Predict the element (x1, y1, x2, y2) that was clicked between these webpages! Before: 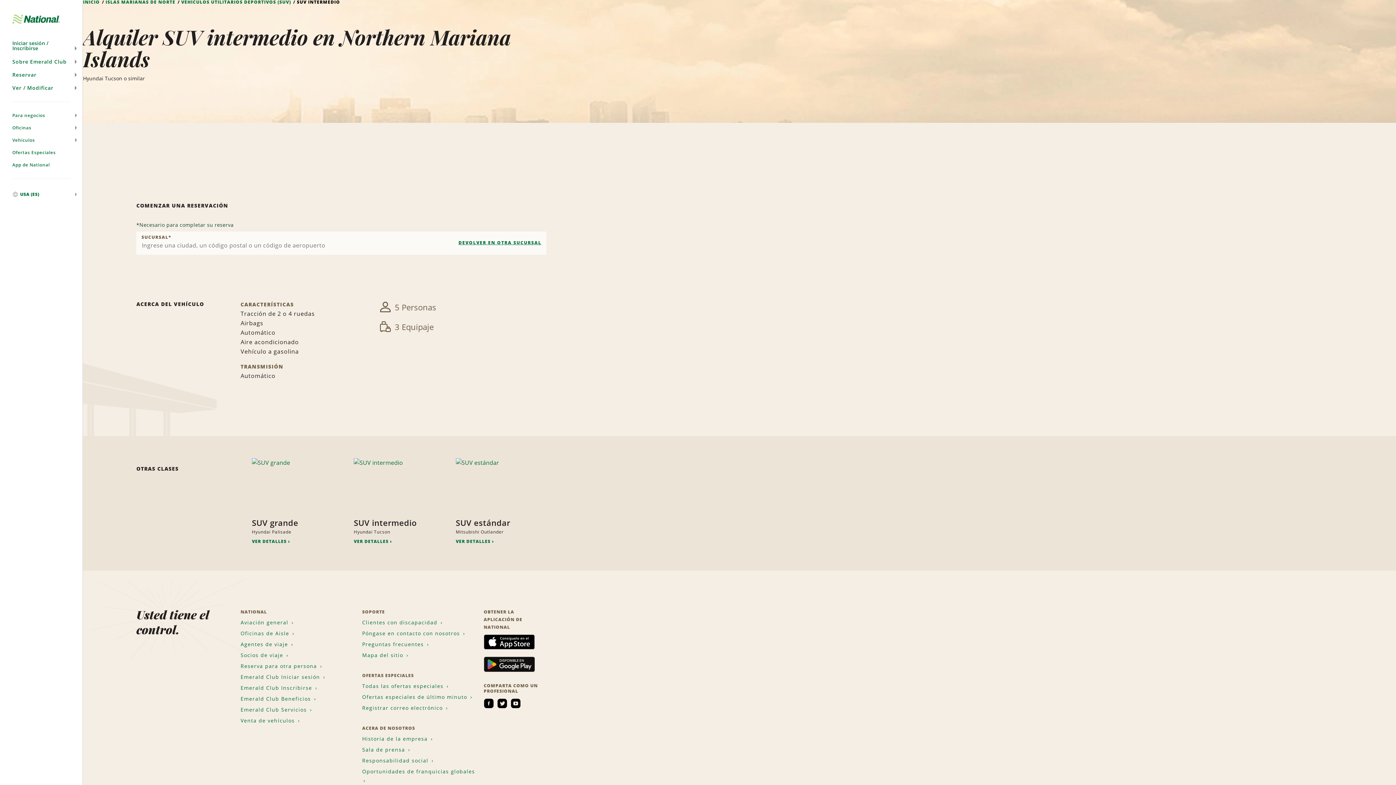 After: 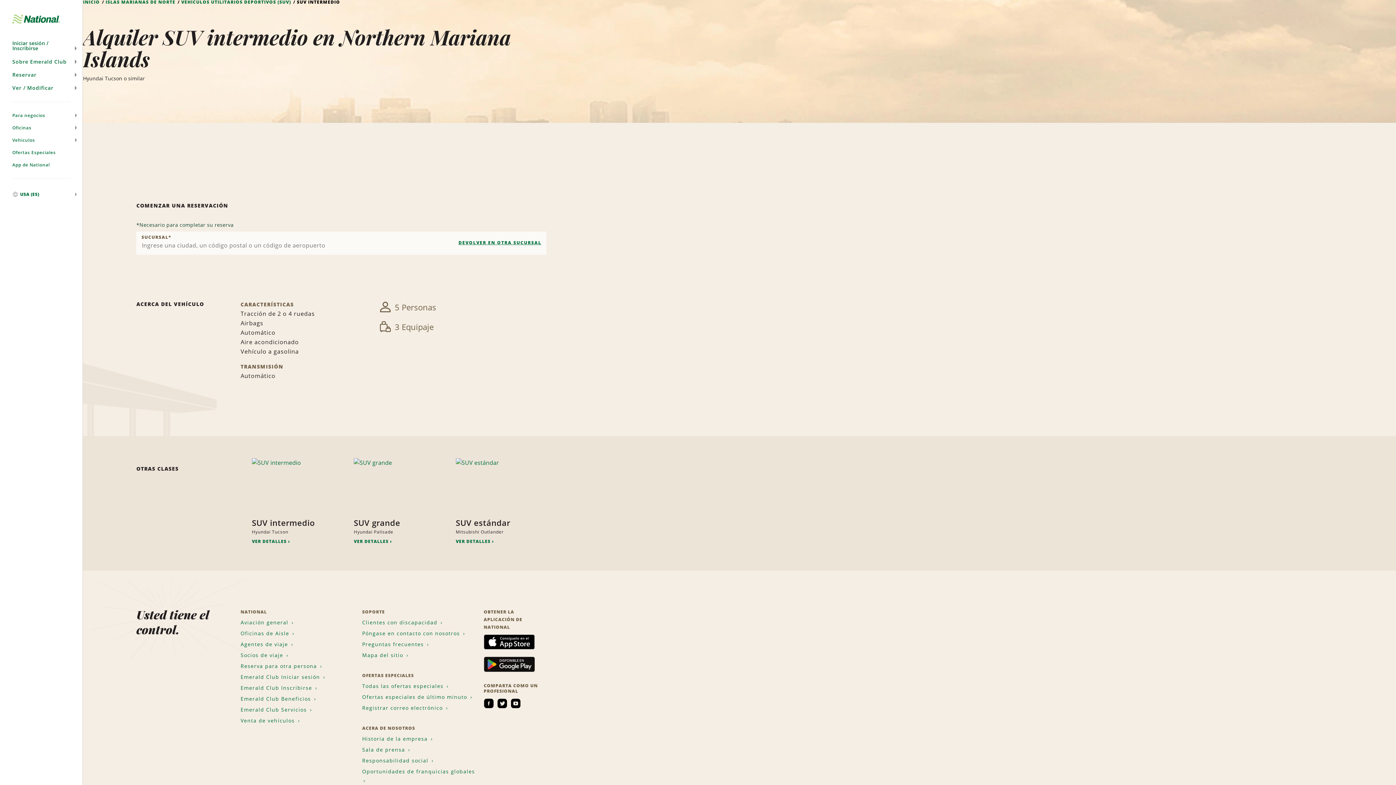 Action: bbox: (342, 454, 444, 552) label: SUV intermedio